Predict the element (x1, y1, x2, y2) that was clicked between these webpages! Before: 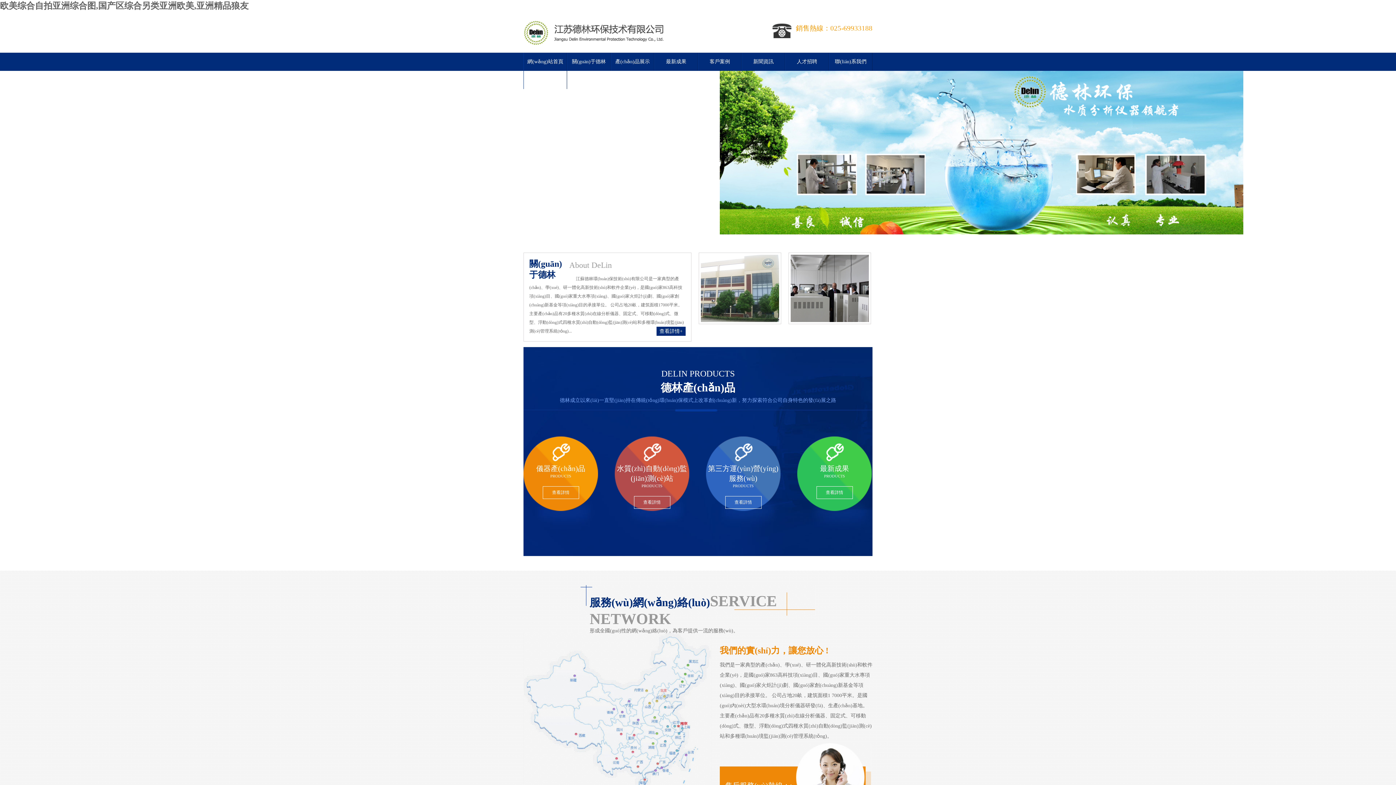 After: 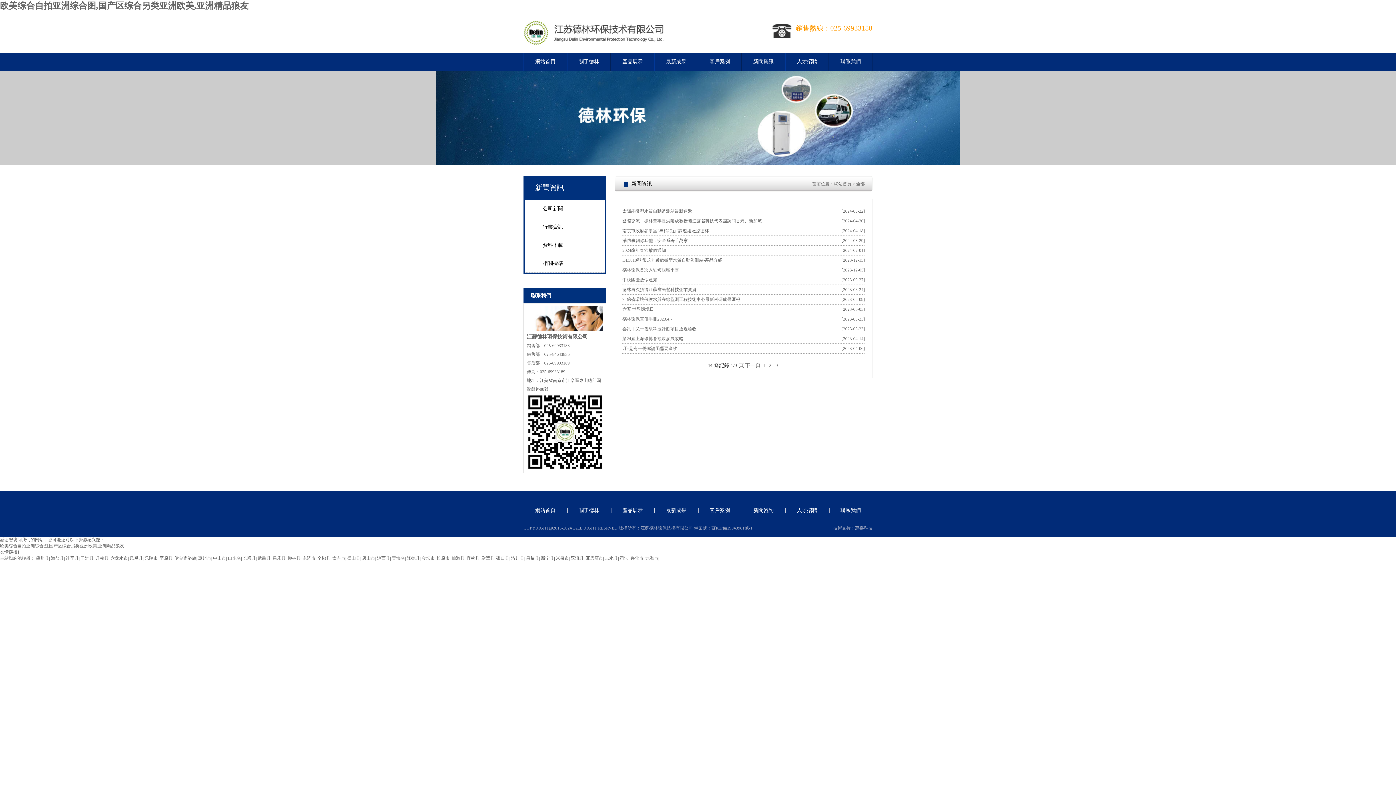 Action: label: 新聞資訊 bbox: (741, 52, 785, 70)